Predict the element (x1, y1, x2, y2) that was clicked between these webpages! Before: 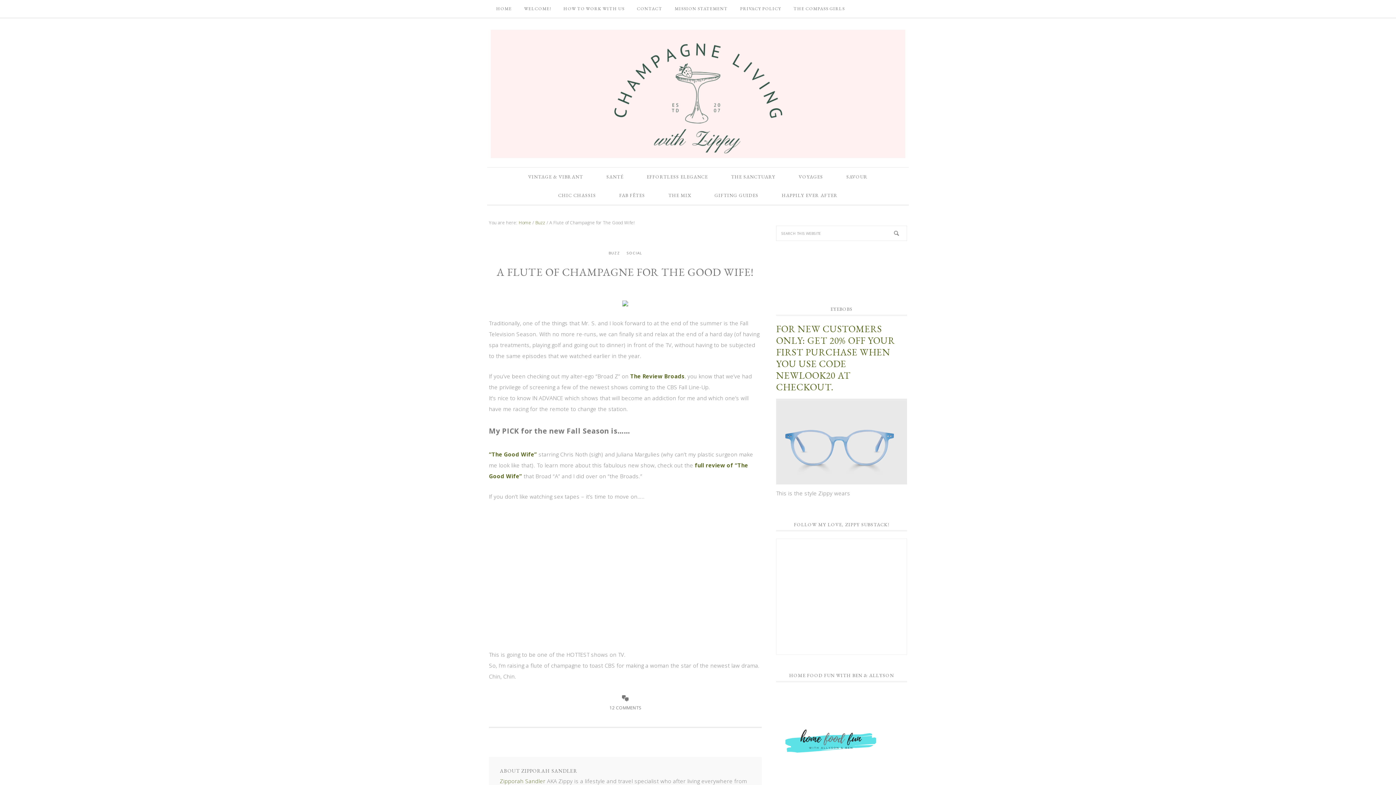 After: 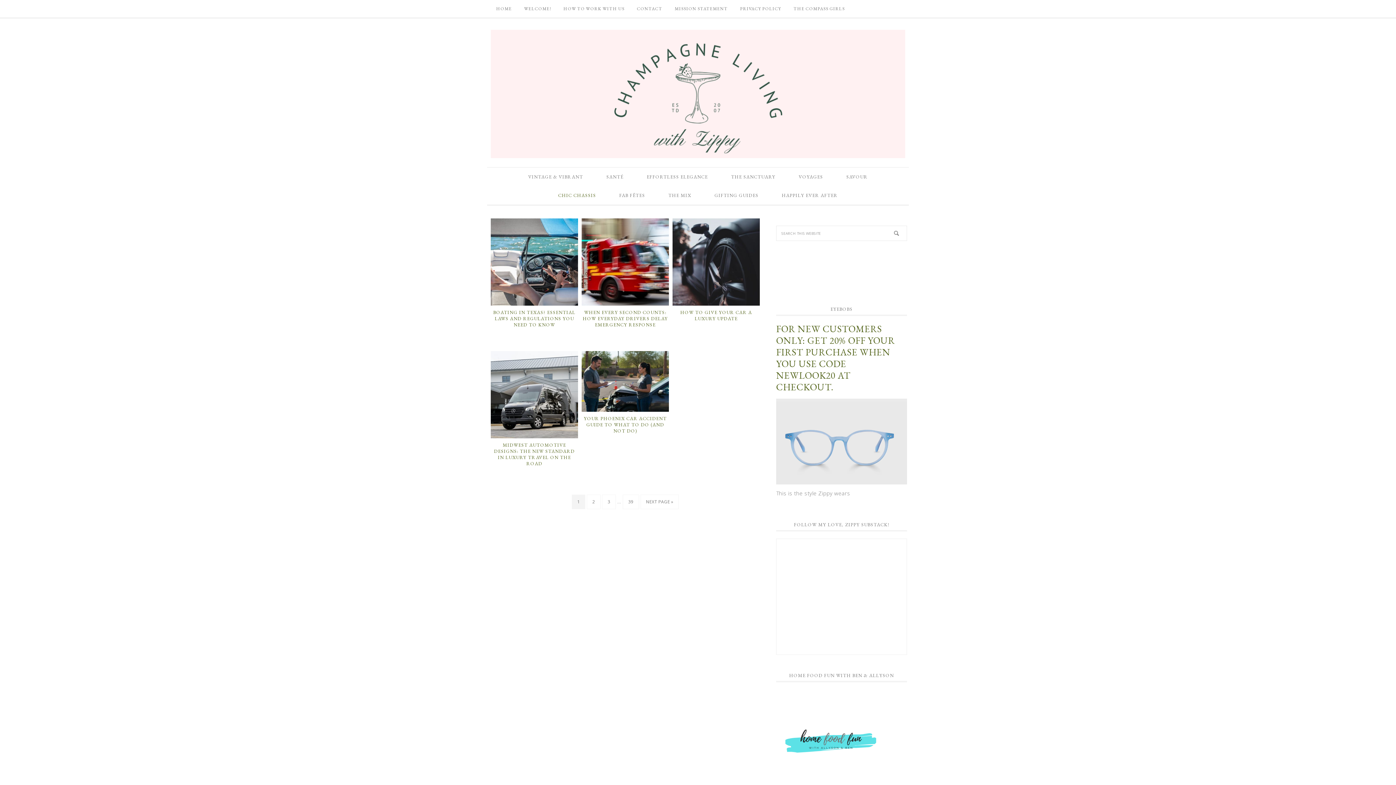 Action: bbox: (547, 186, 607, 204) label: CHIC CHASSIS